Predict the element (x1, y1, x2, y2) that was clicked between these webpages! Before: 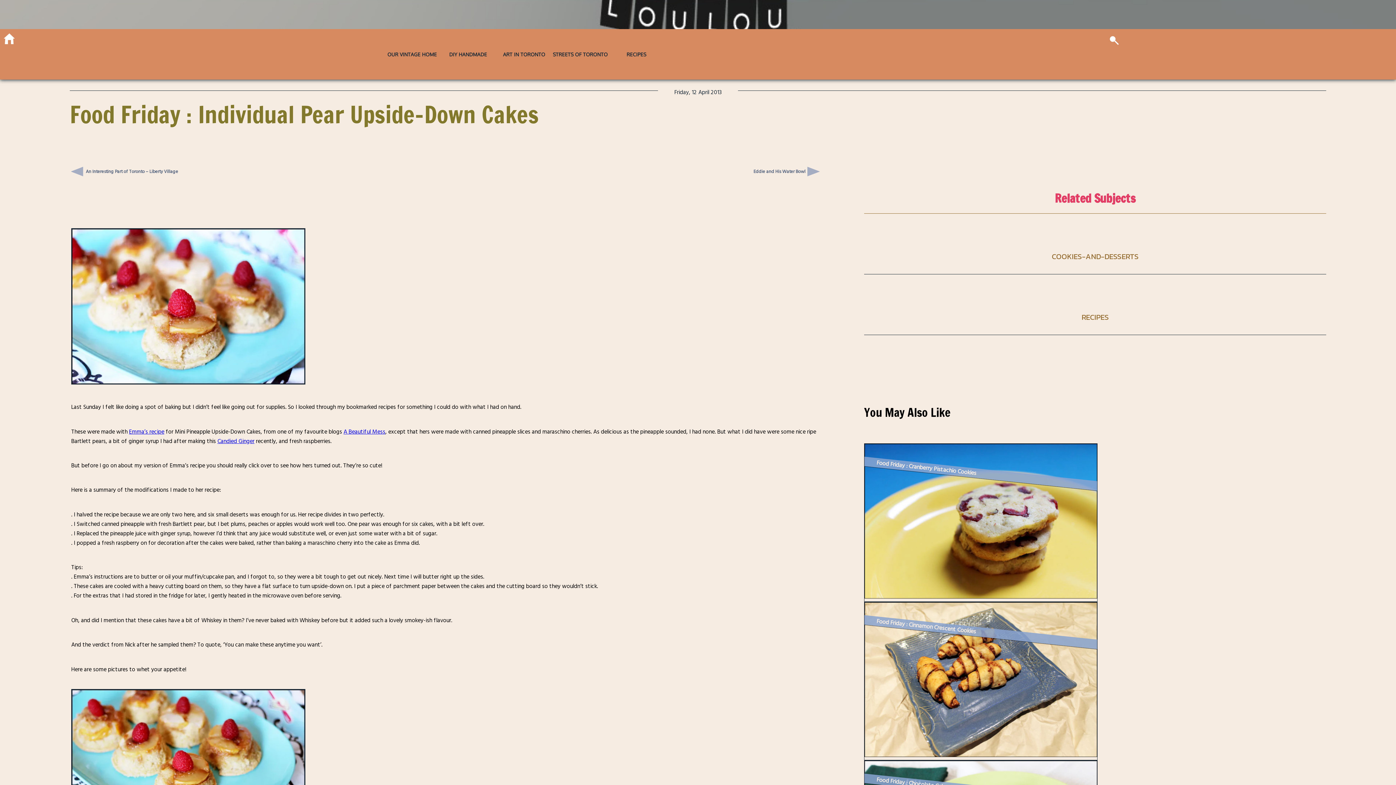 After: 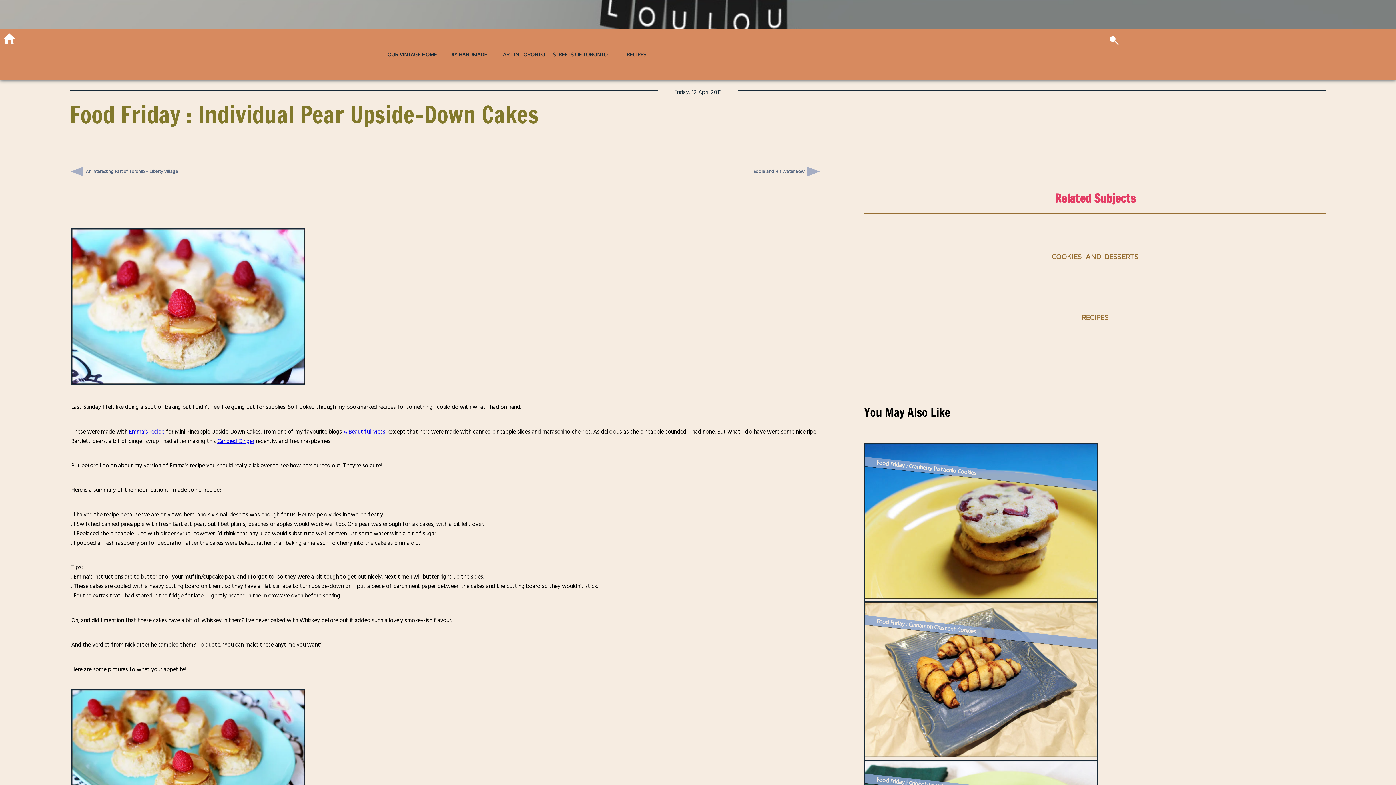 Action: label: Candied Ginger bbox: (217, 436, 254, 446)